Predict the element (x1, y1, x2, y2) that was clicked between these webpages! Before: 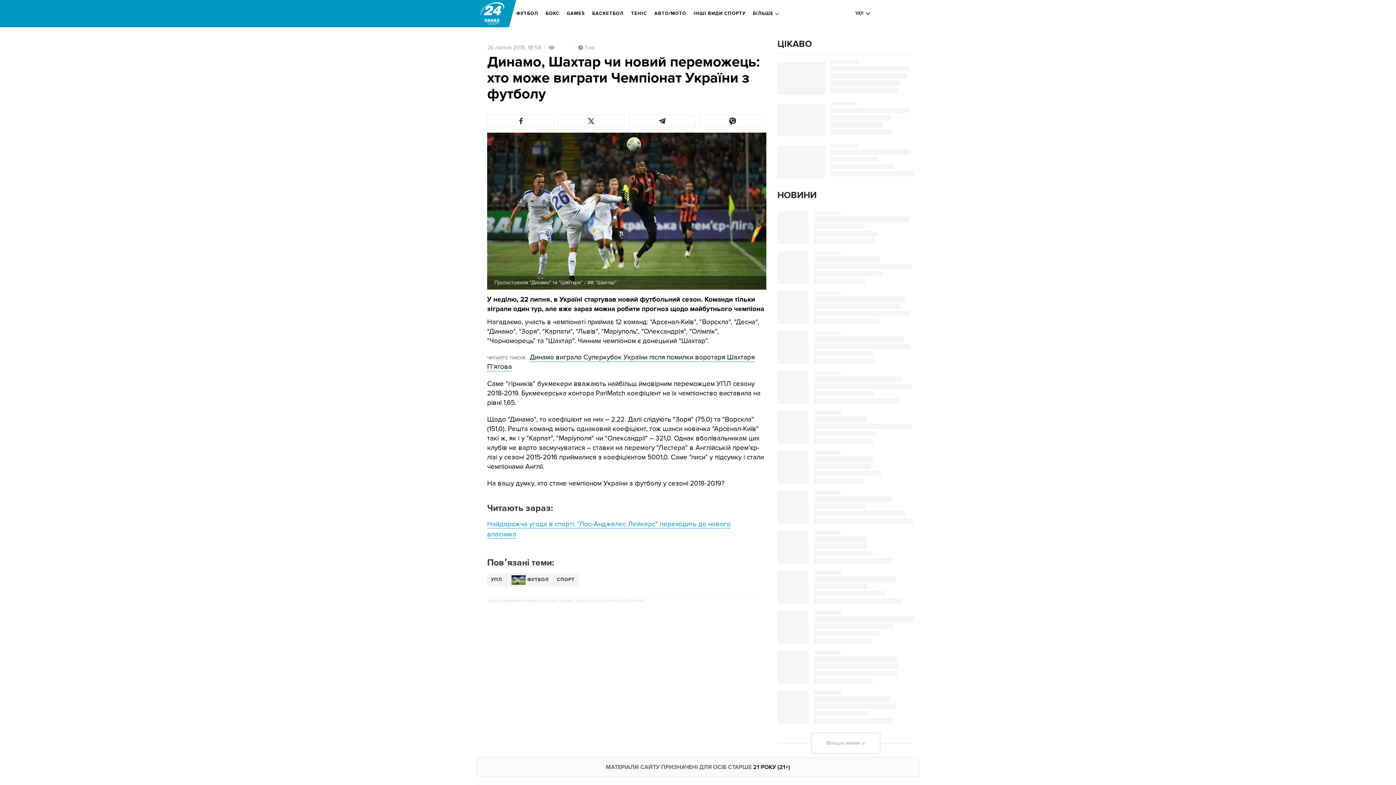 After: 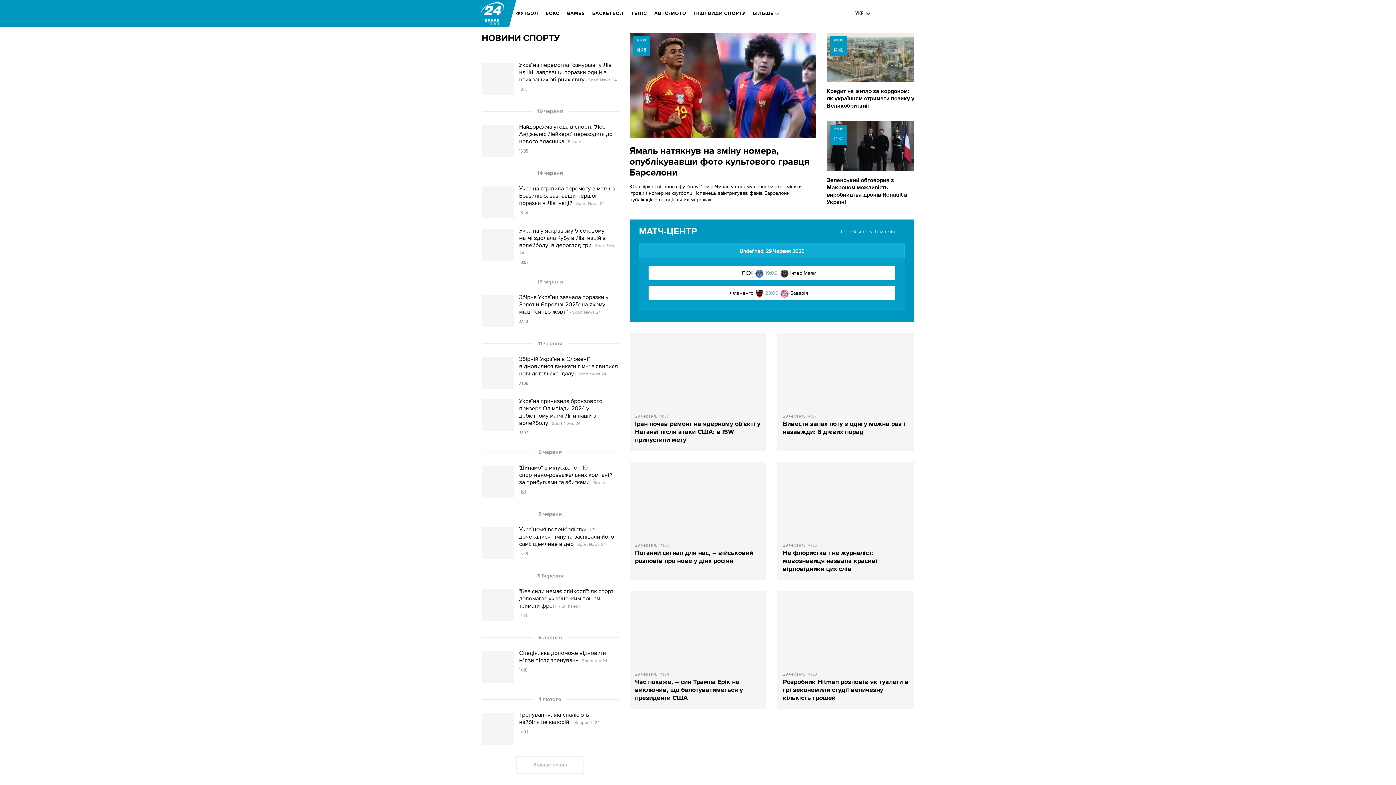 Action: bbox: (480, 2, 504, 25) label: logo